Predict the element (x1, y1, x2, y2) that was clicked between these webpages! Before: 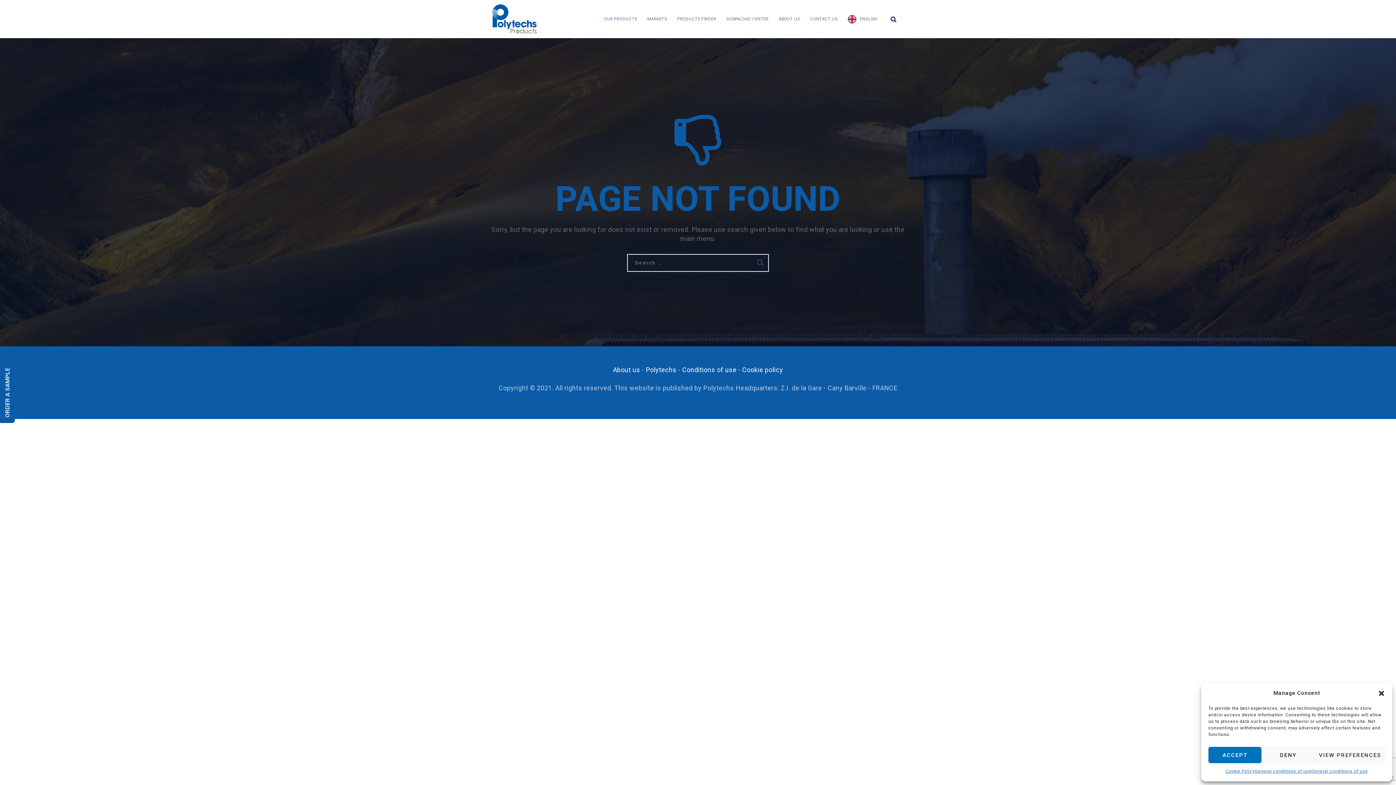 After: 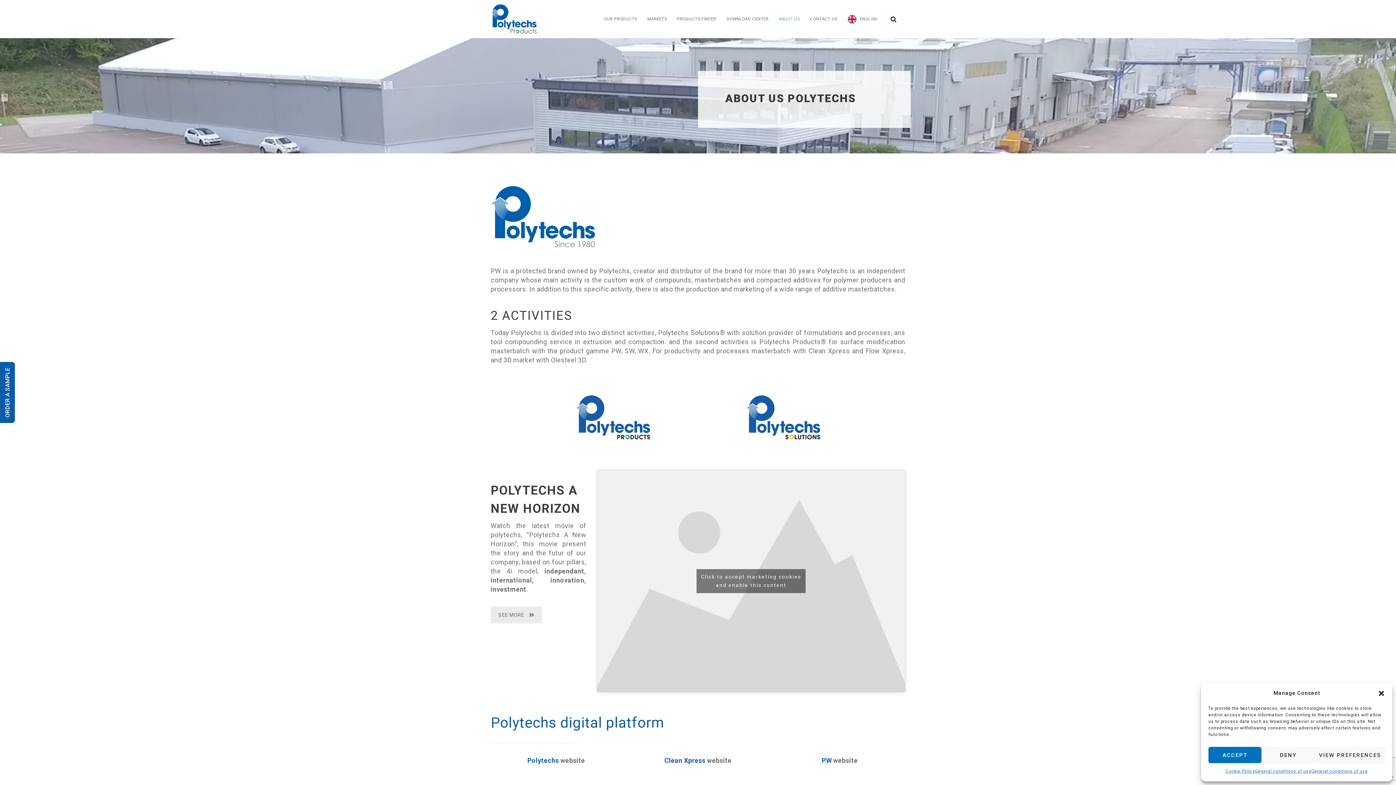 Action: label: ABOUT US bbox: (779, 0, 799, 38)